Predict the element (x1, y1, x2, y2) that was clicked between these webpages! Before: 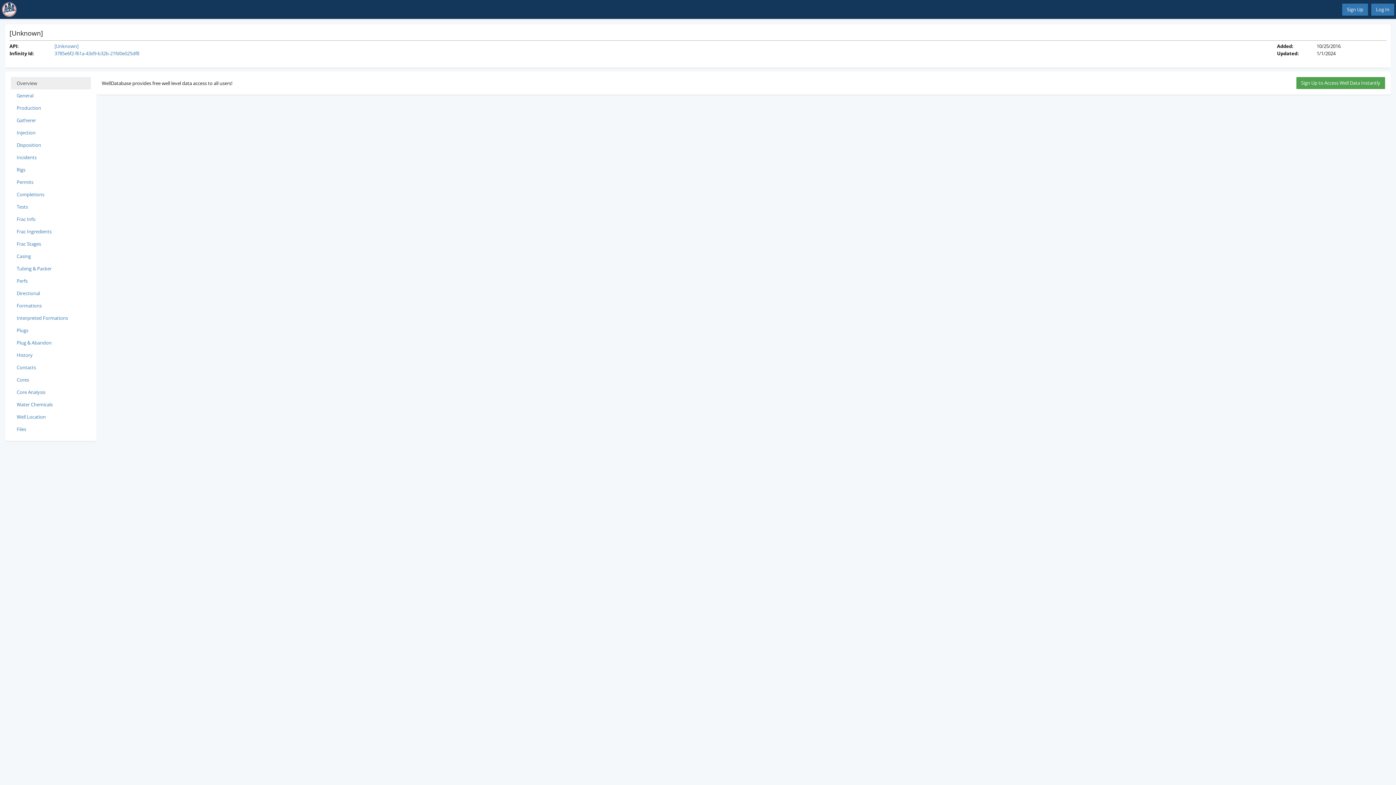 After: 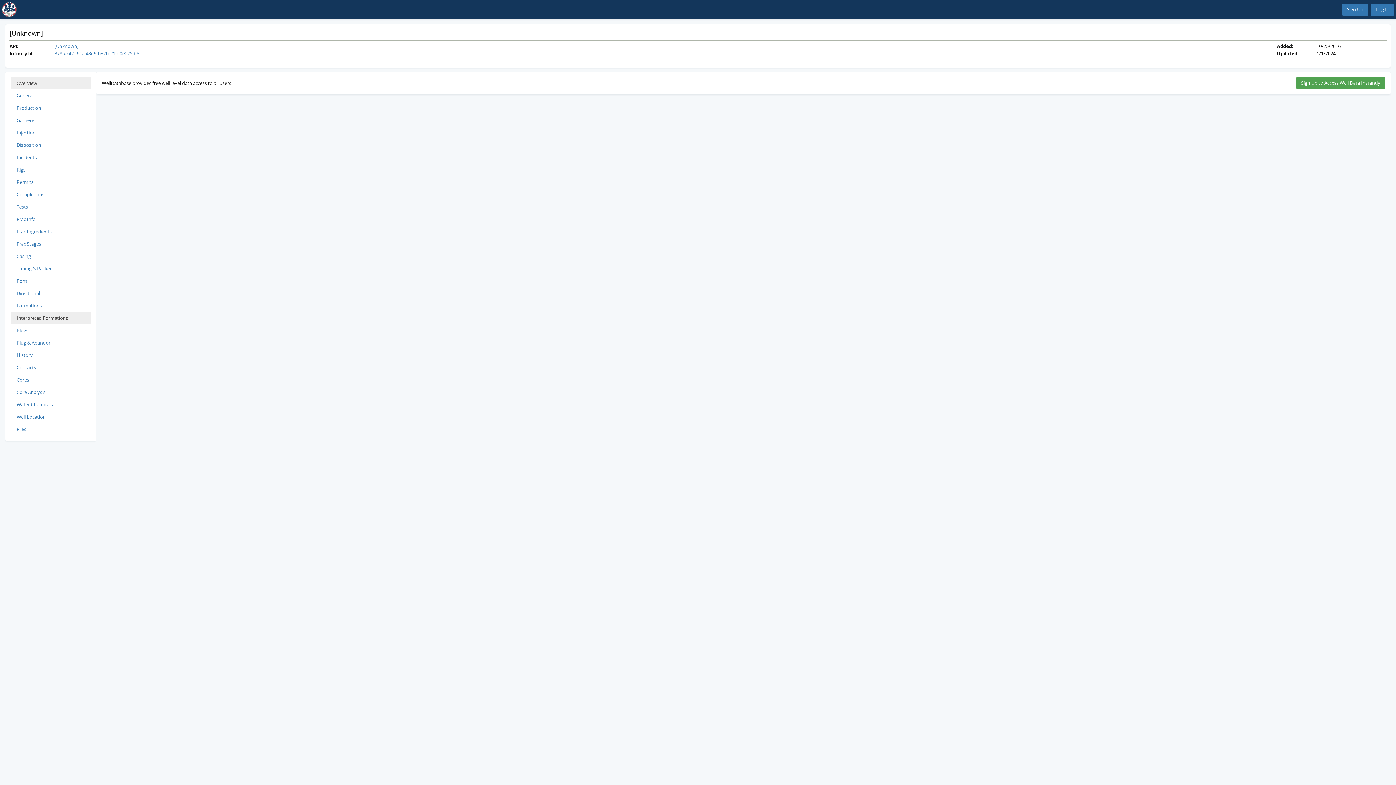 Action: label: Interpreted Formations bbox: (10, 312, 90, 324)